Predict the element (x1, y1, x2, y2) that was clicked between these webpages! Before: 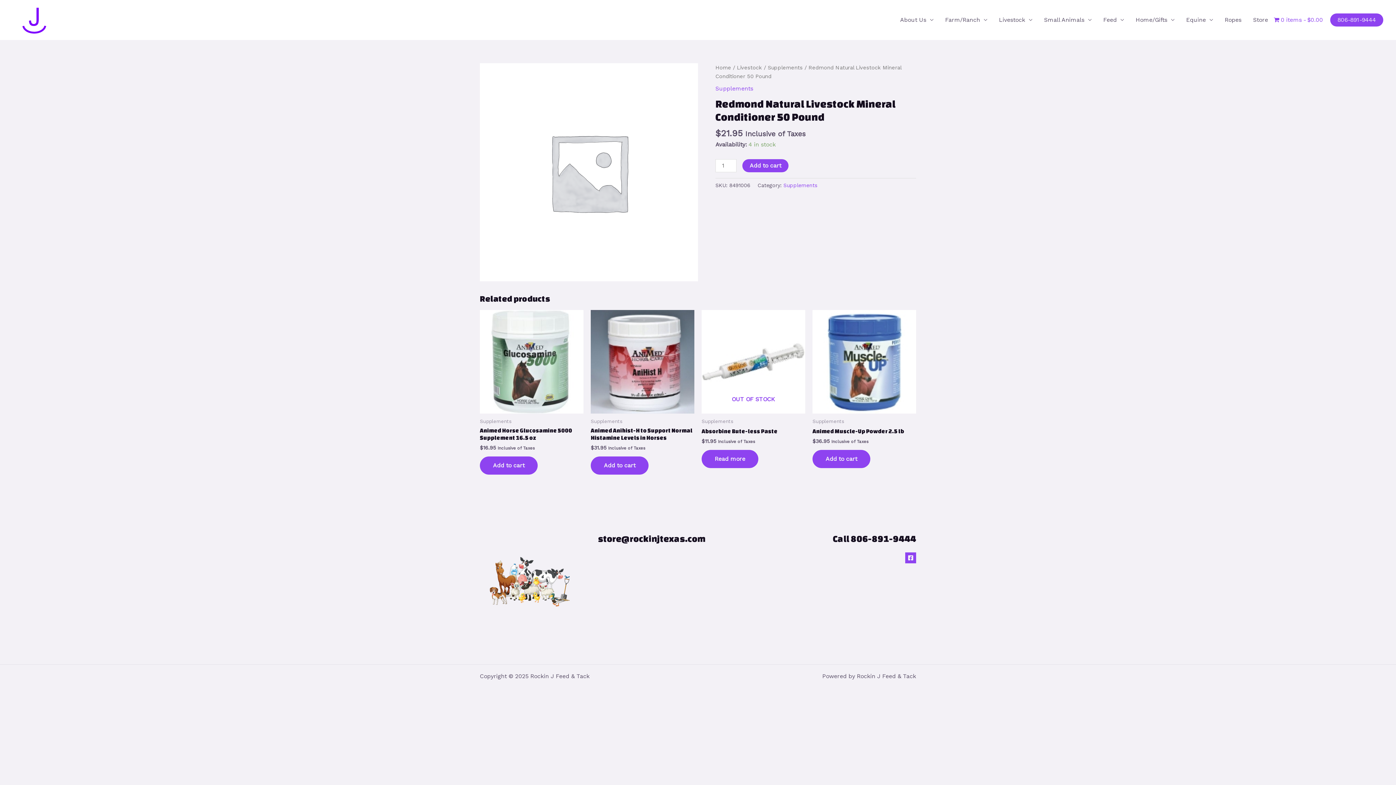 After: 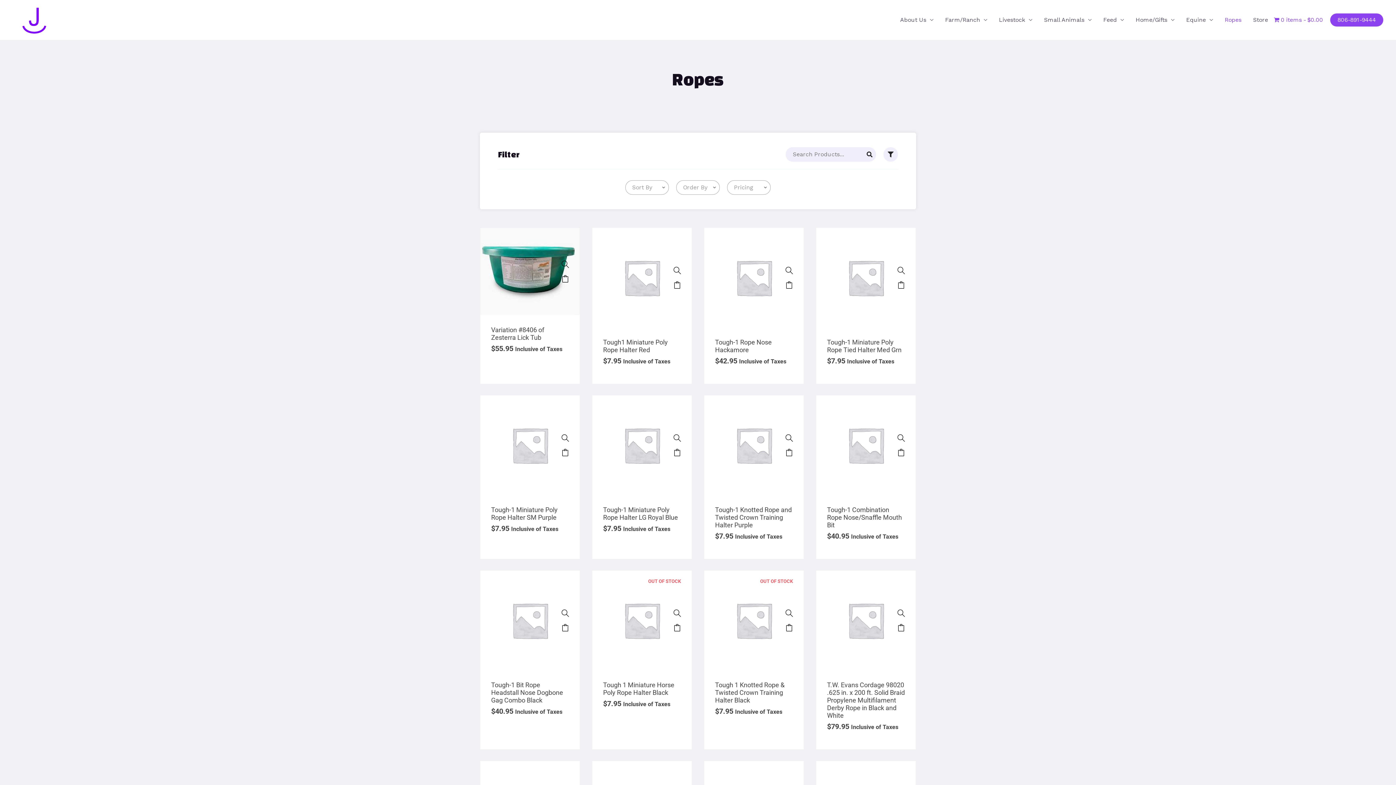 Action: label: Ropes bbox: (1219, 7, 1247, 32)